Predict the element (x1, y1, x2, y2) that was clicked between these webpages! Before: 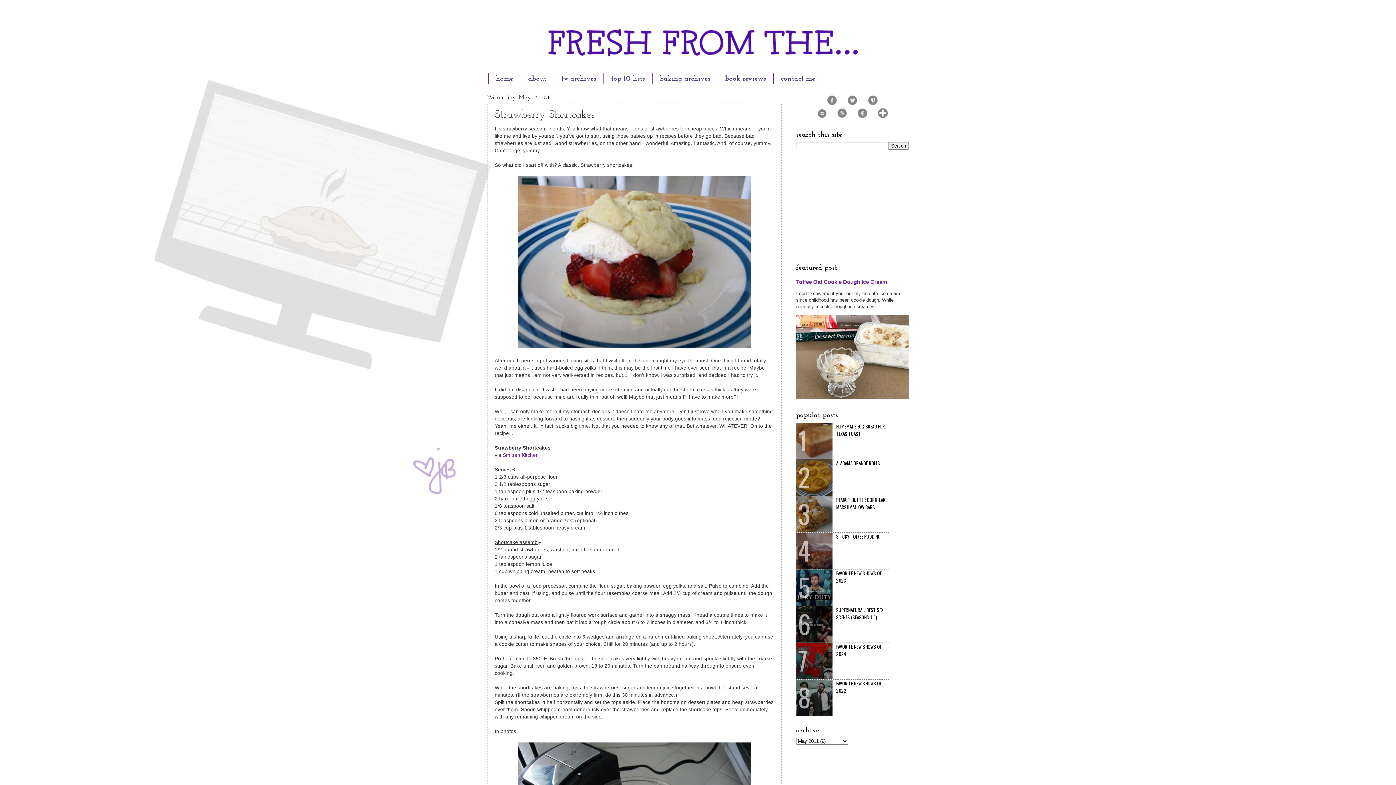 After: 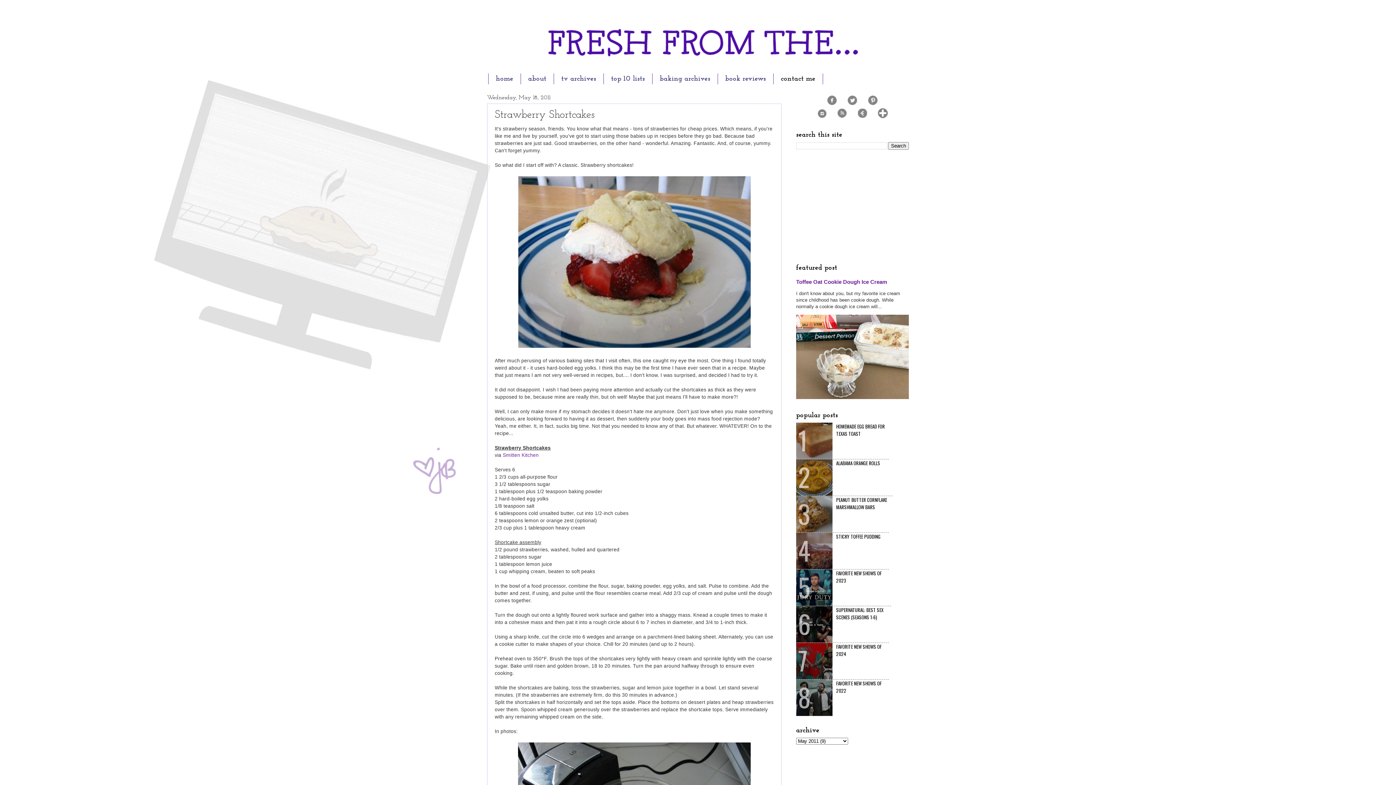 Action: bbox: (773, 73, 823, 84) label: contact me